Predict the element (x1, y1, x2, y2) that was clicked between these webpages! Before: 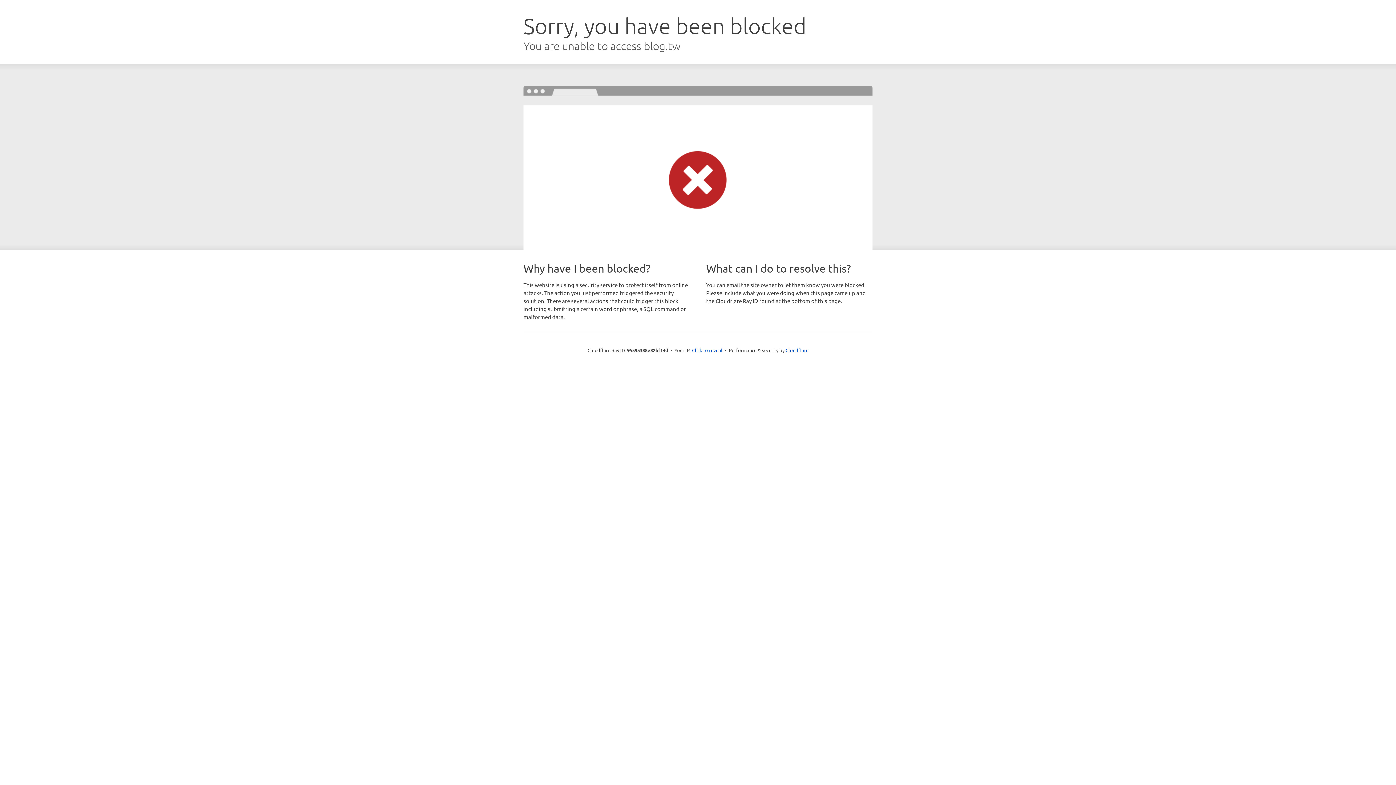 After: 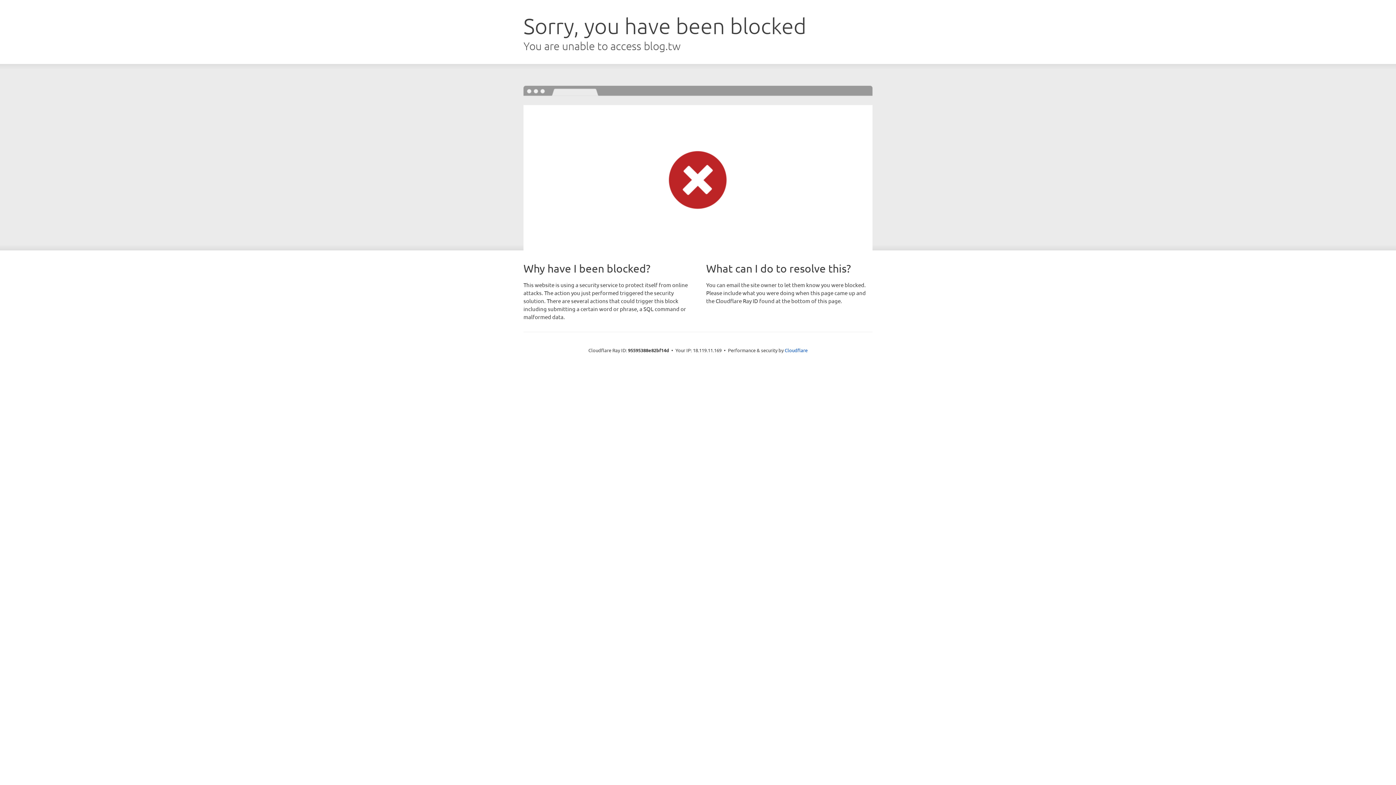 Action: bbox: (692, 346, 722, 353) label: Click to reveal